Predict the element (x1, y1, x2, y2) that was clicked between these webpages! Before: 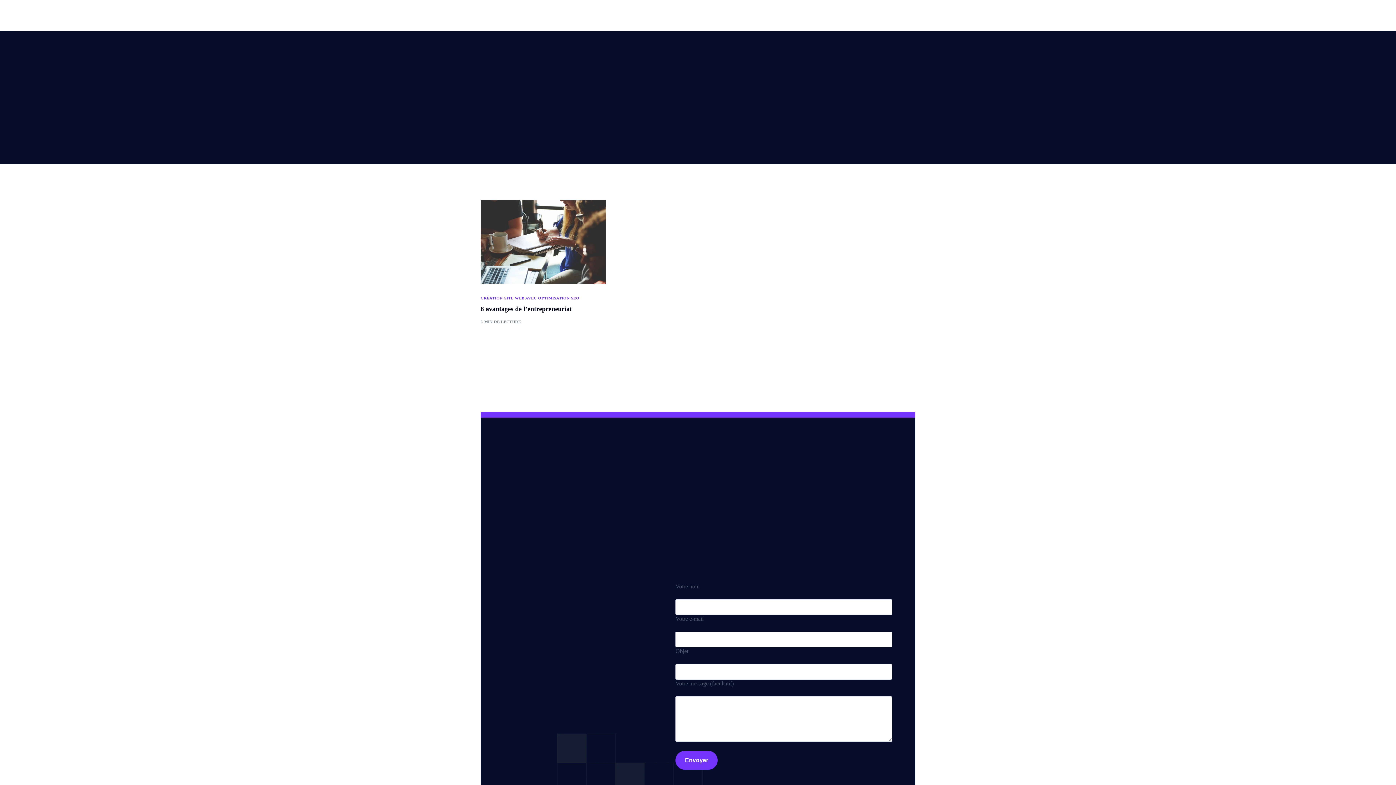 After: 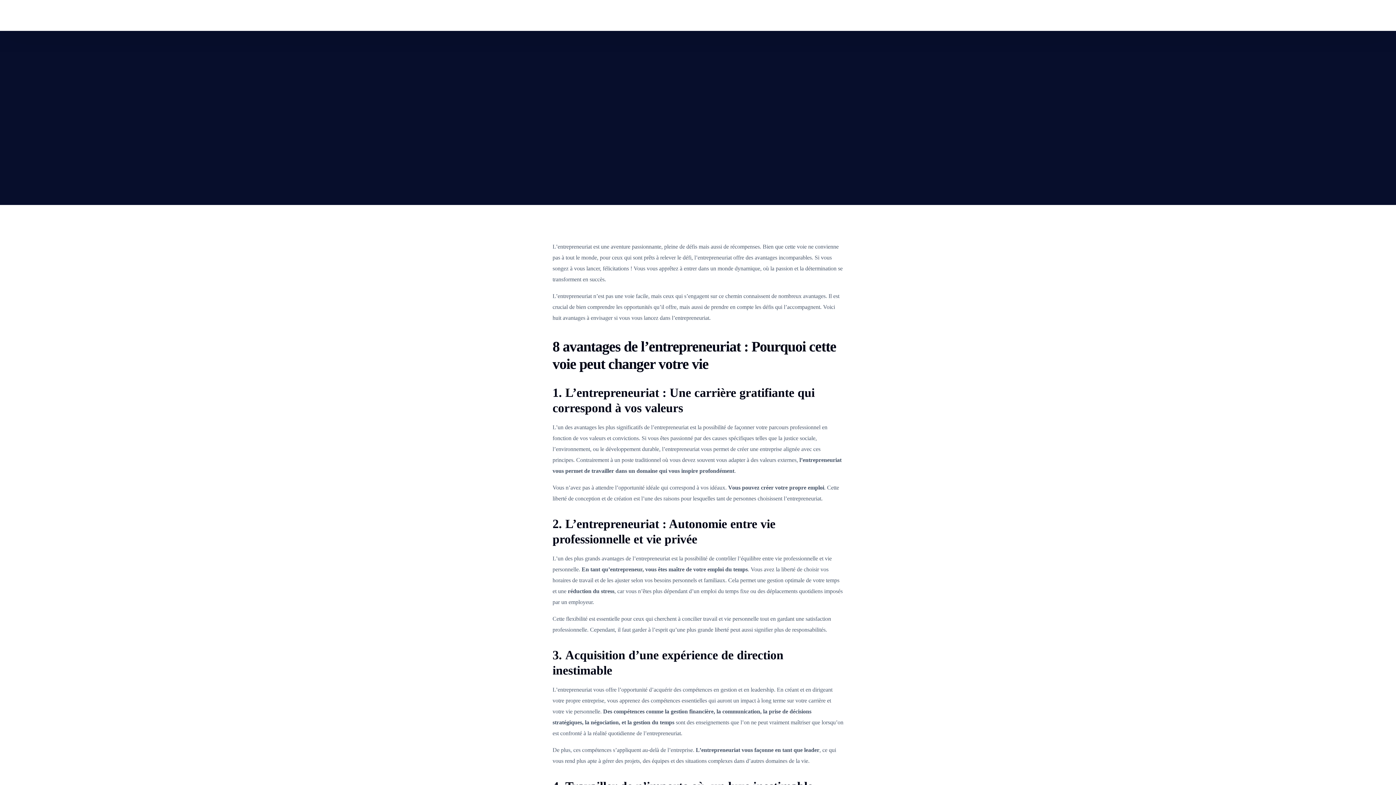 Action: bbox: (480, 200, 606, 284)